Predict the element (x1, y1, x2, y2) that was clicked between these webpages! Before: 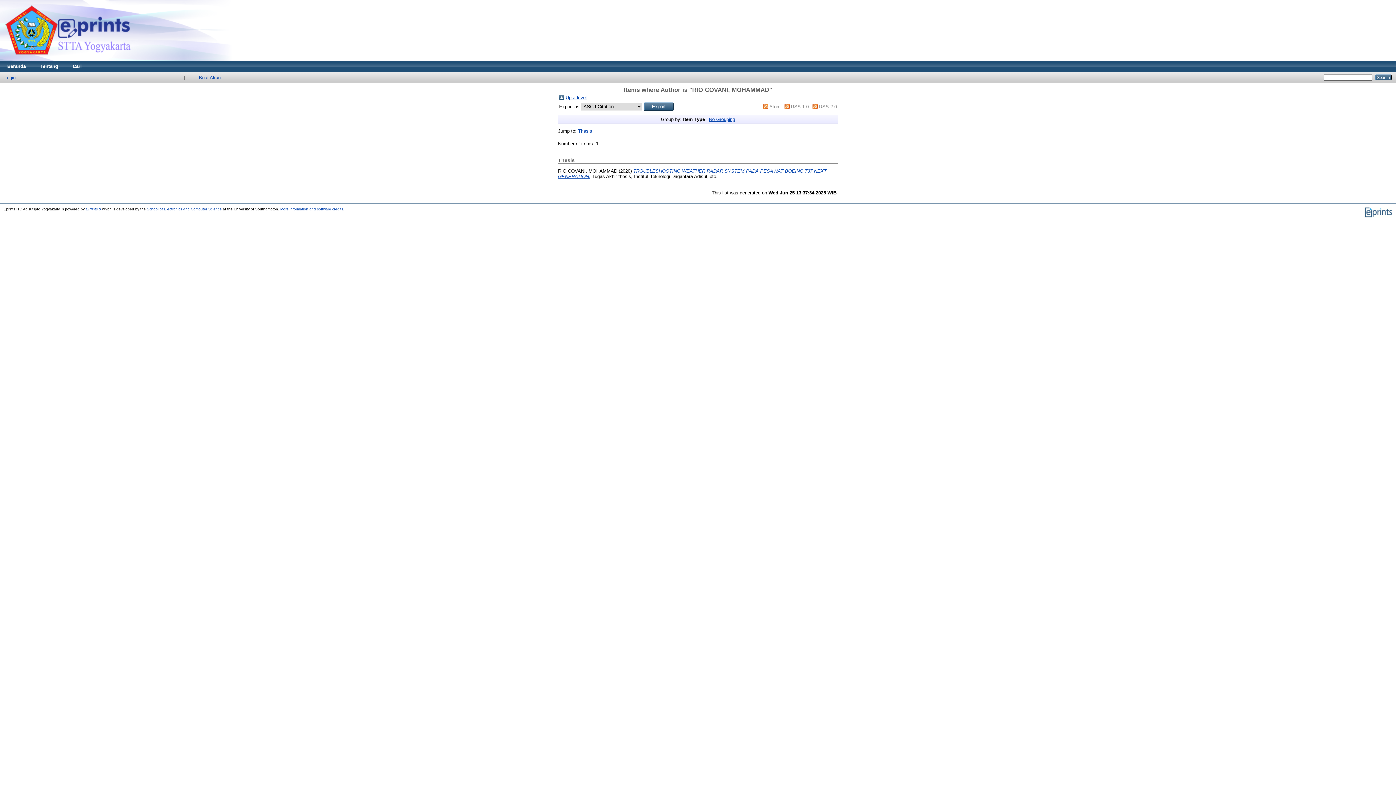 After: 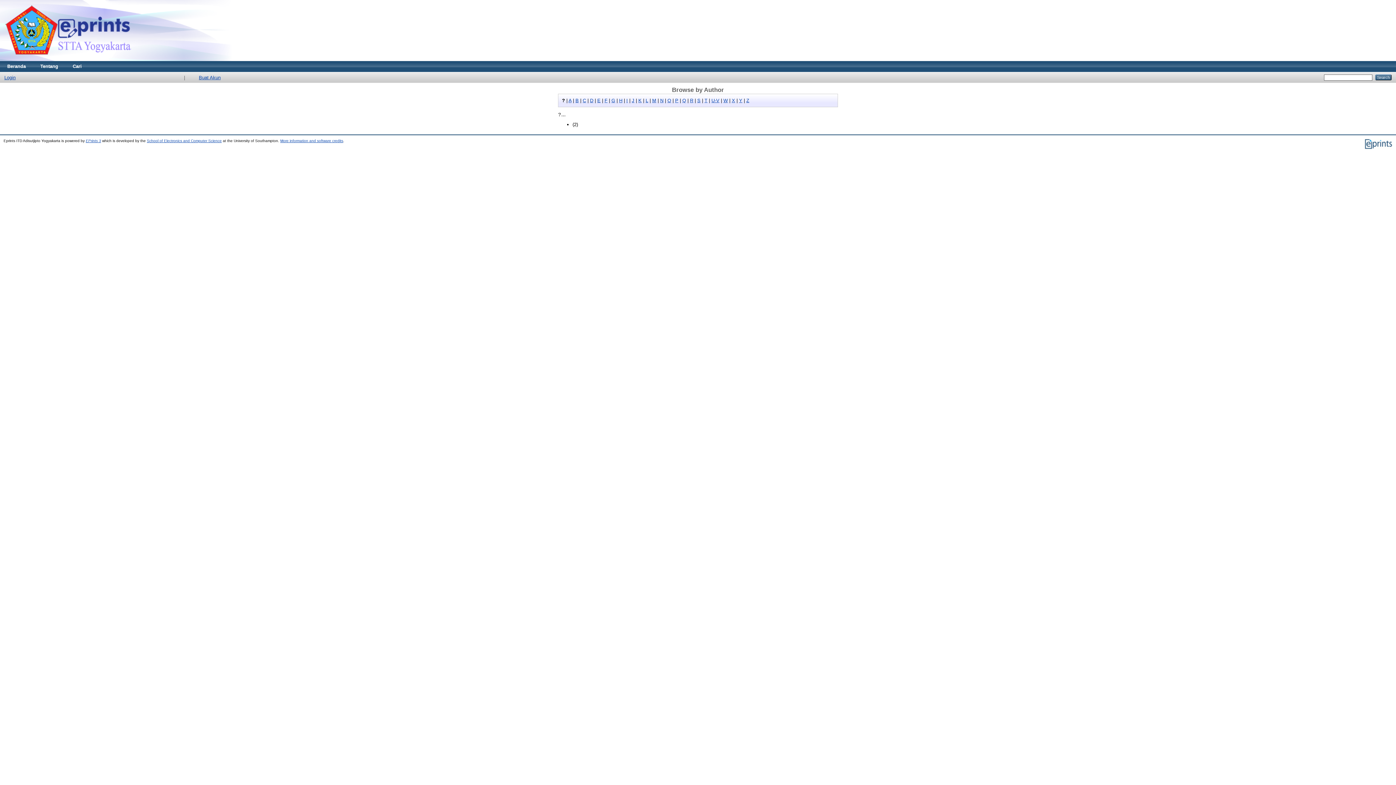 Action: bbox: (559, 95, 564, 101)